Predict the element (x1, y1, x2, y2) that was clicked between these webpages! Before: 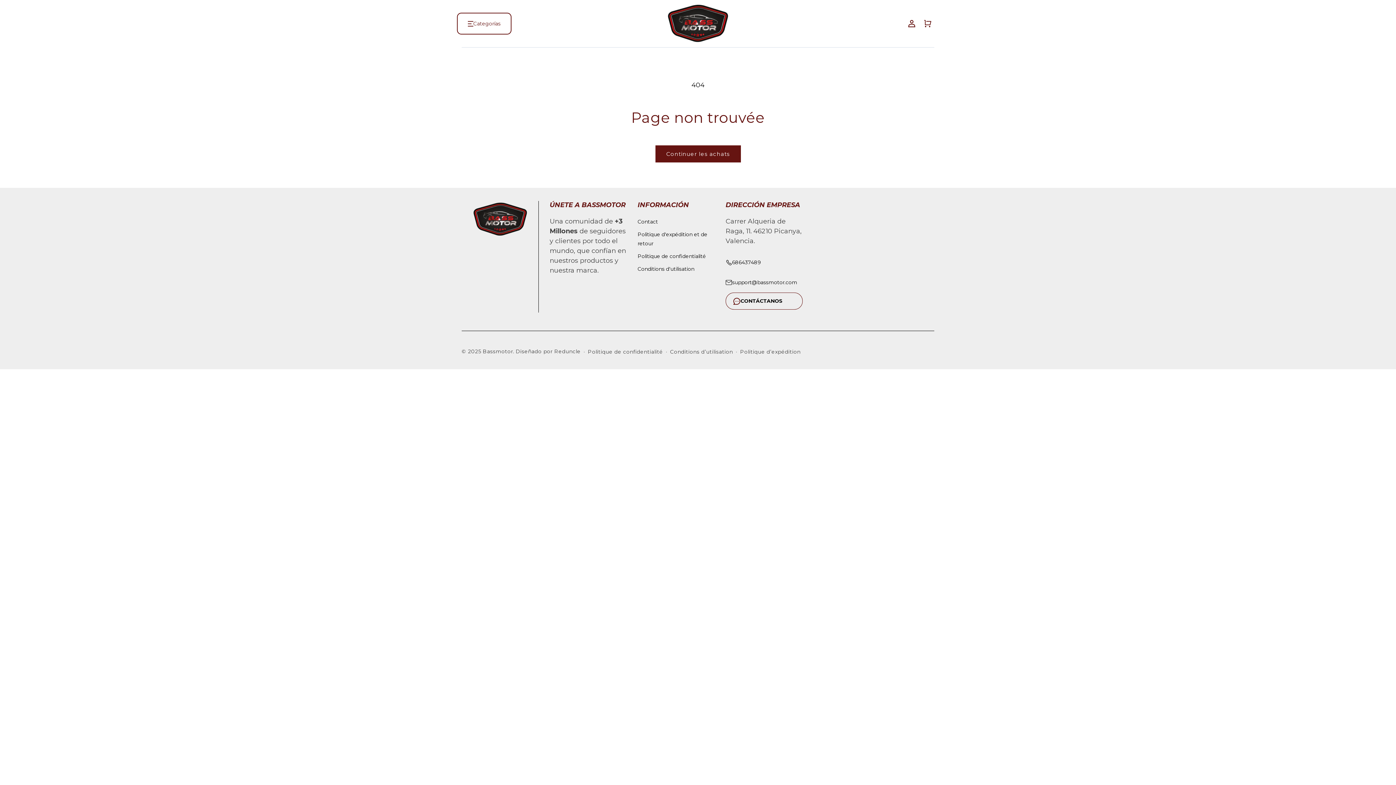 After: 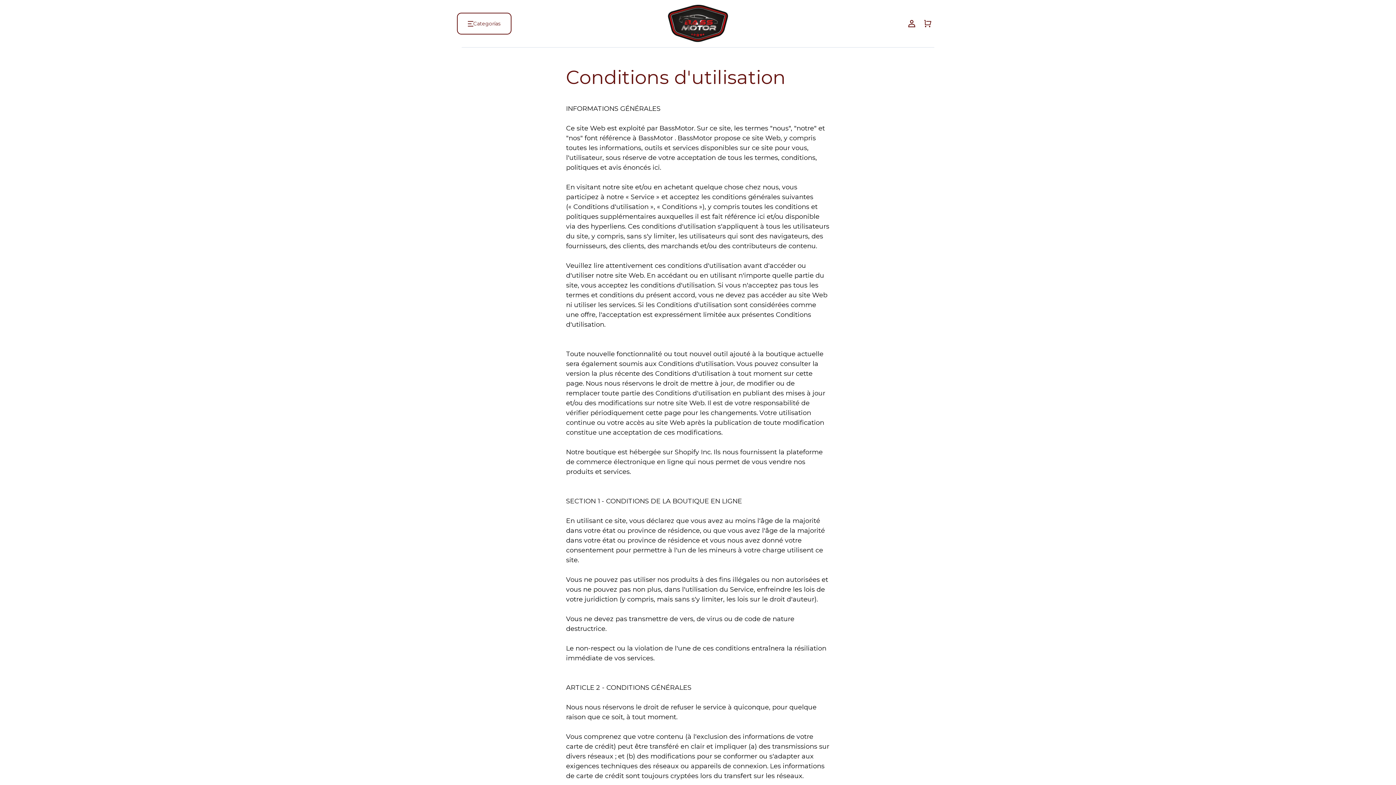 Action: label: Conditions d'utilisation bbox: (637, 262, 694, 275)